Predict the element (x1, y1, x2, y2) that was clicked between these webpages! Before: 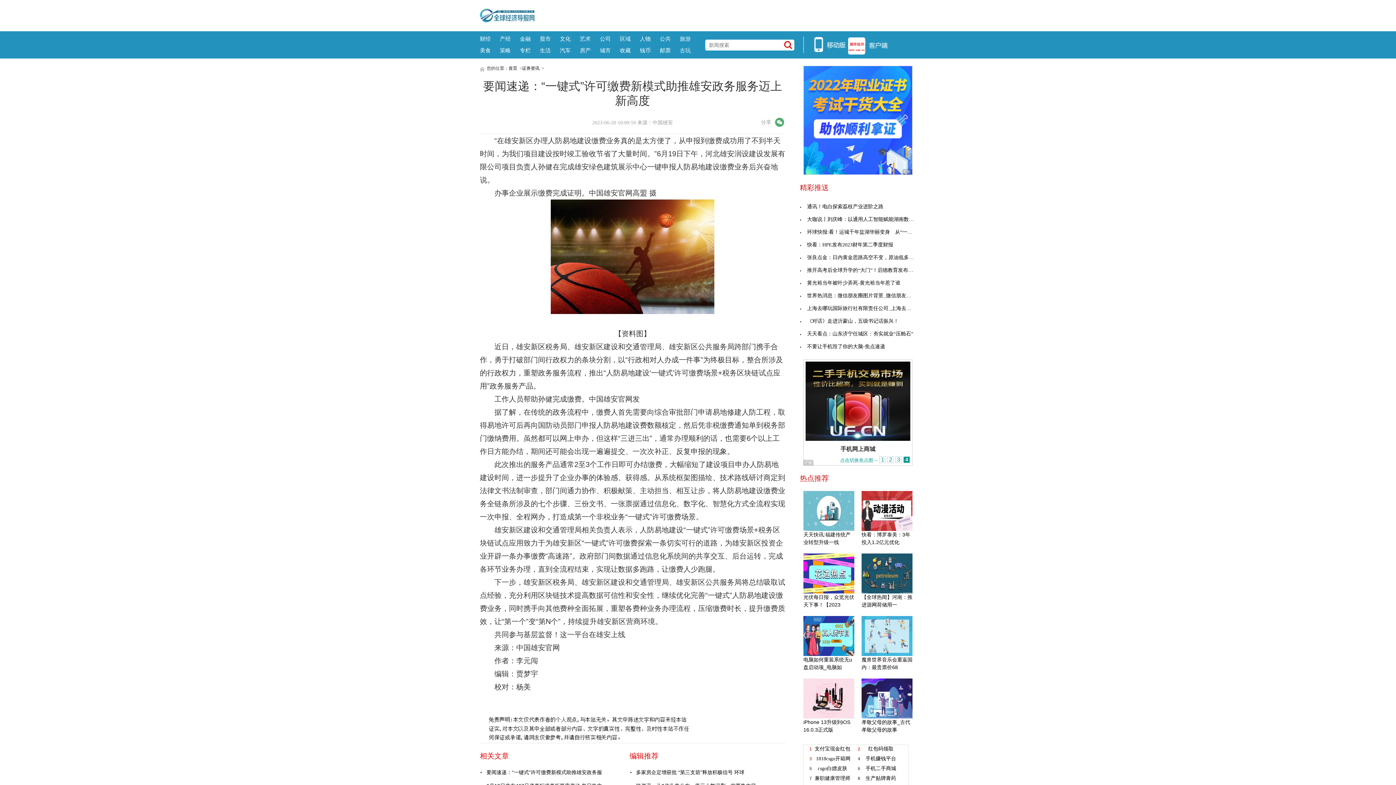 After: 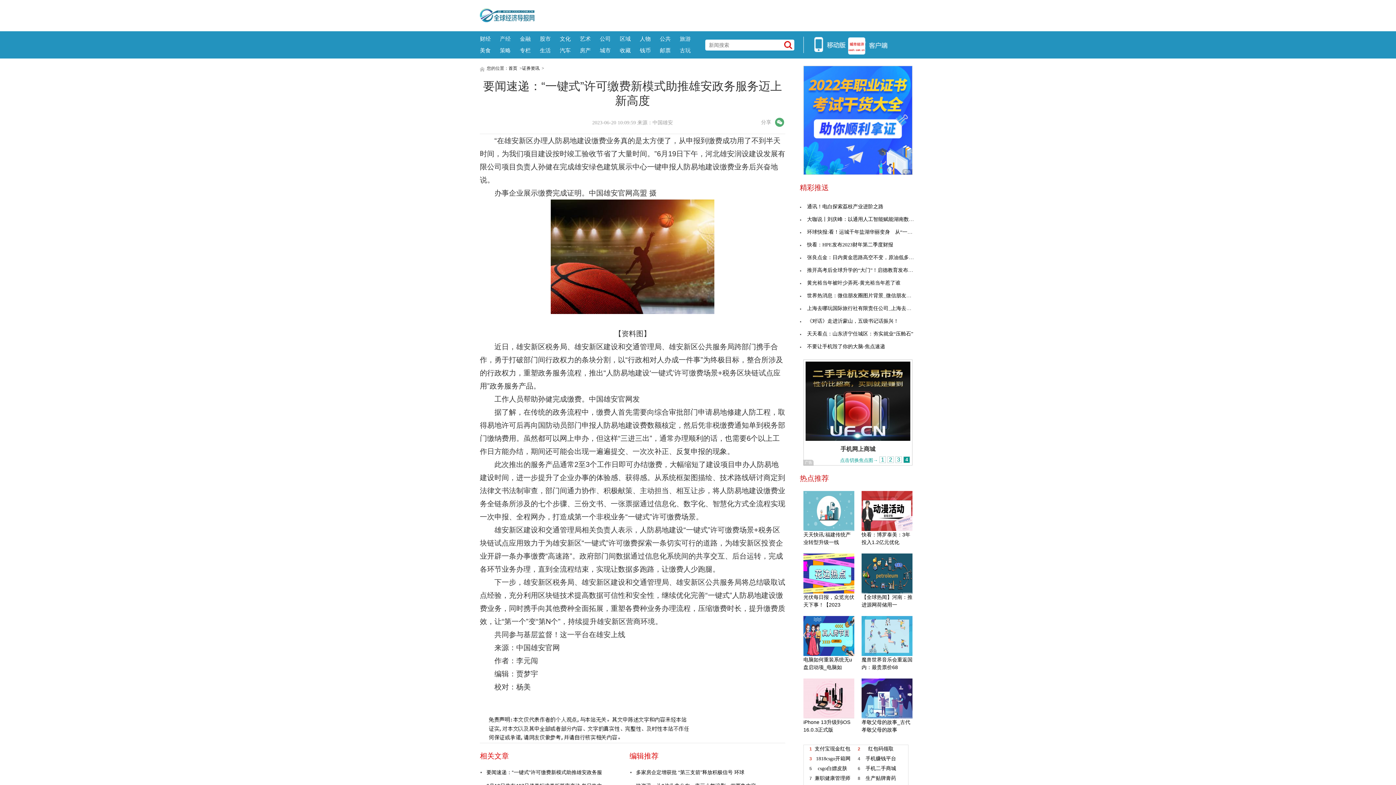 Action: bbox: (500, 35, 510, 41) label: 产经